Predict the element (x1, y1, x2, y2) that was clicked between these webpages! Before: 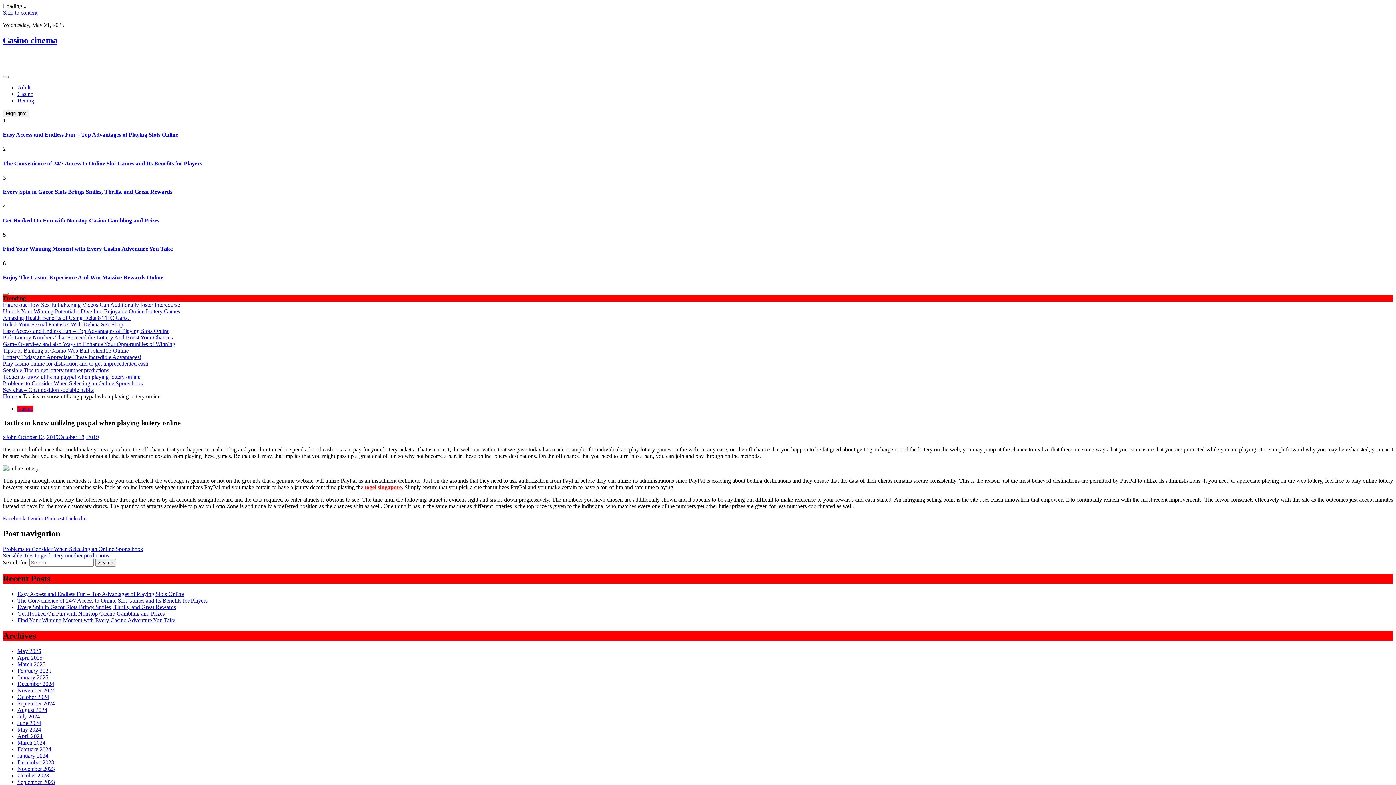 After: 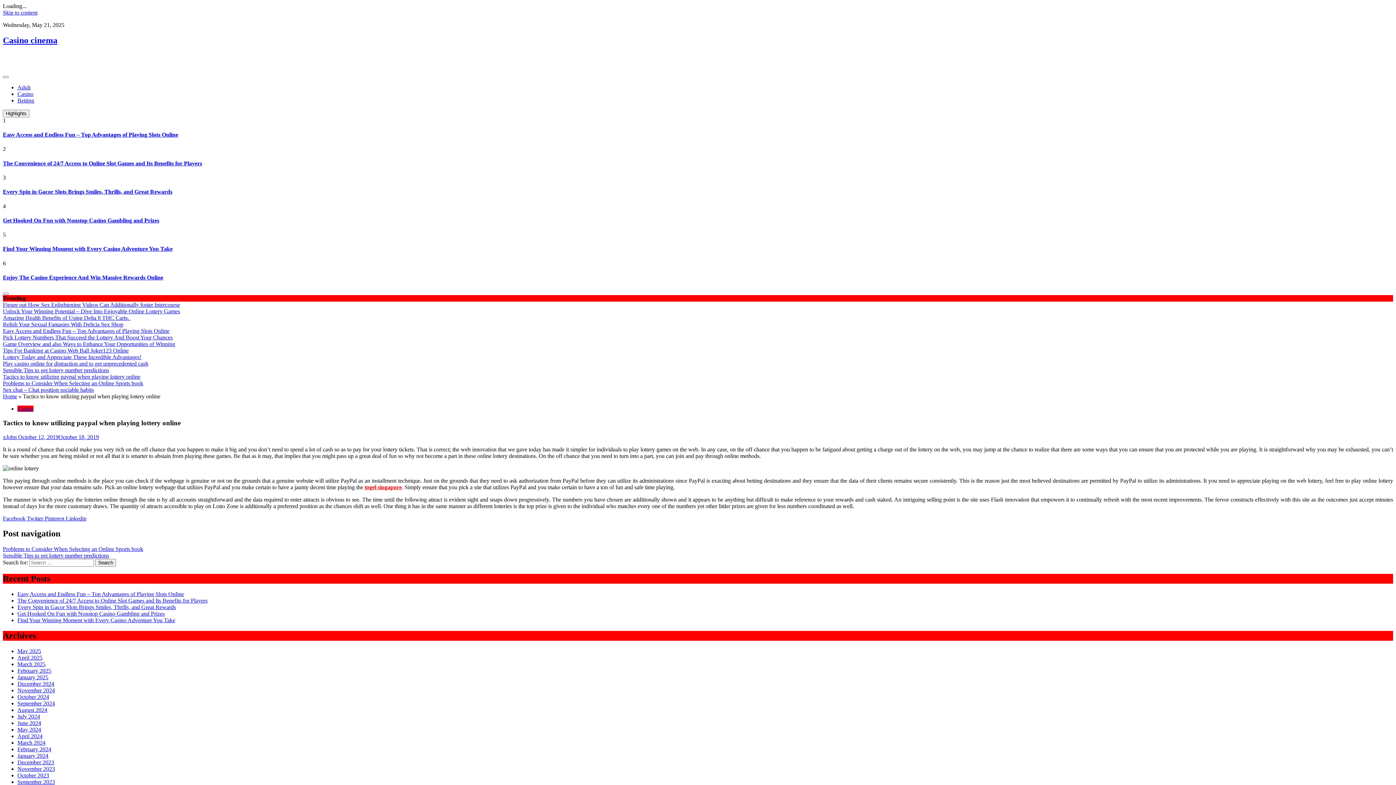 Action: bbox: (2, 367, 109, 373) label: Sensible Tips to get lottery number predictions